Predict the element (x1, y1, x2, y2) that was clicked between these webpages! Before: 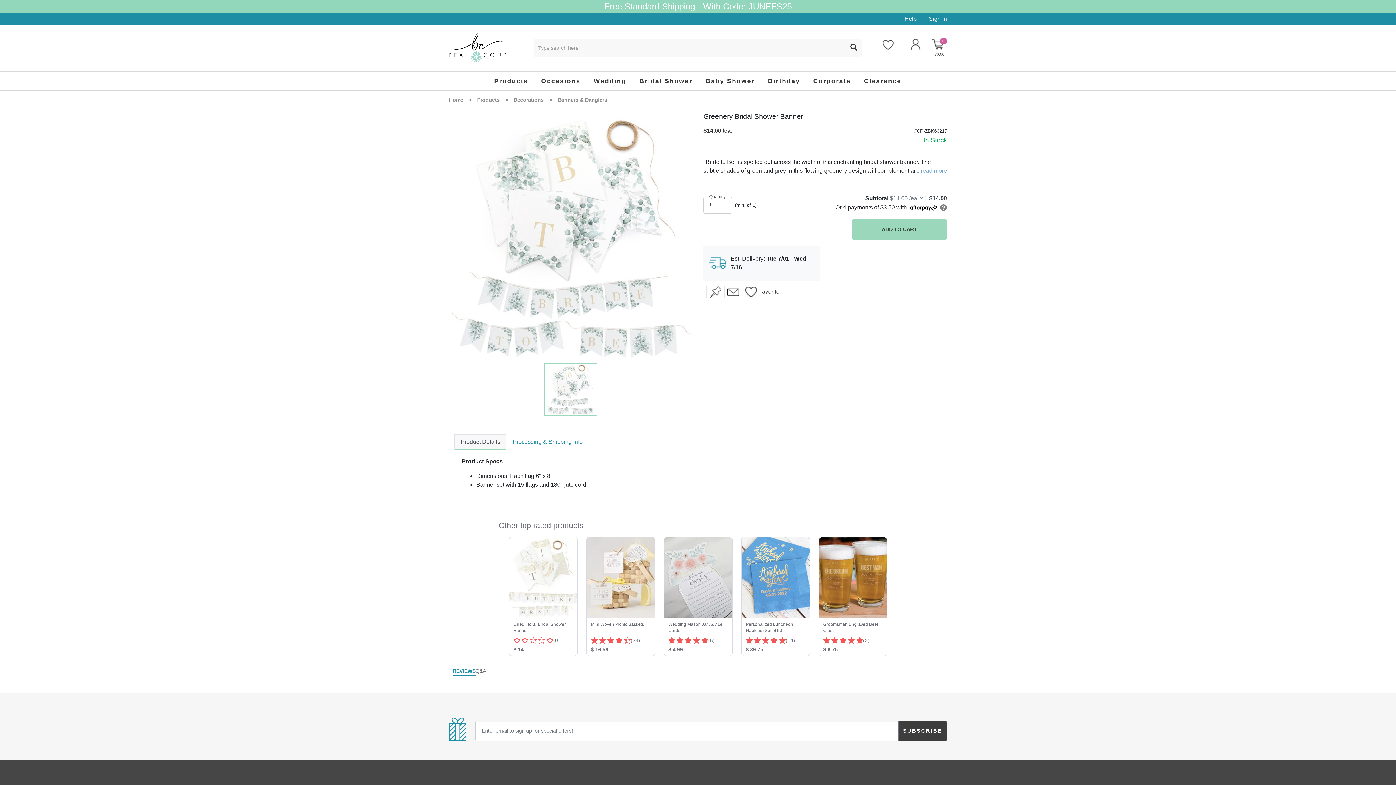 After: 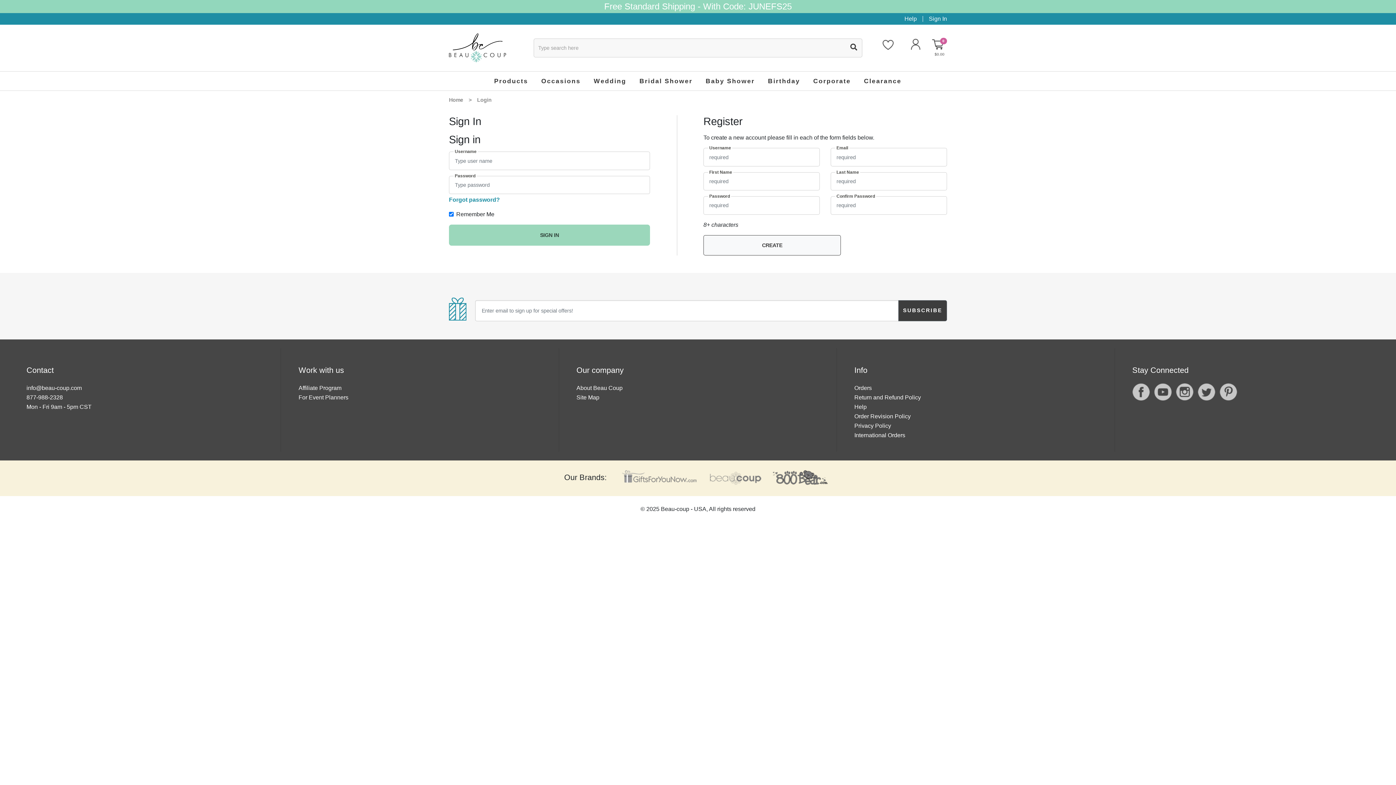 Action: bbox: (881, 37, 898, 56) label: Wish List